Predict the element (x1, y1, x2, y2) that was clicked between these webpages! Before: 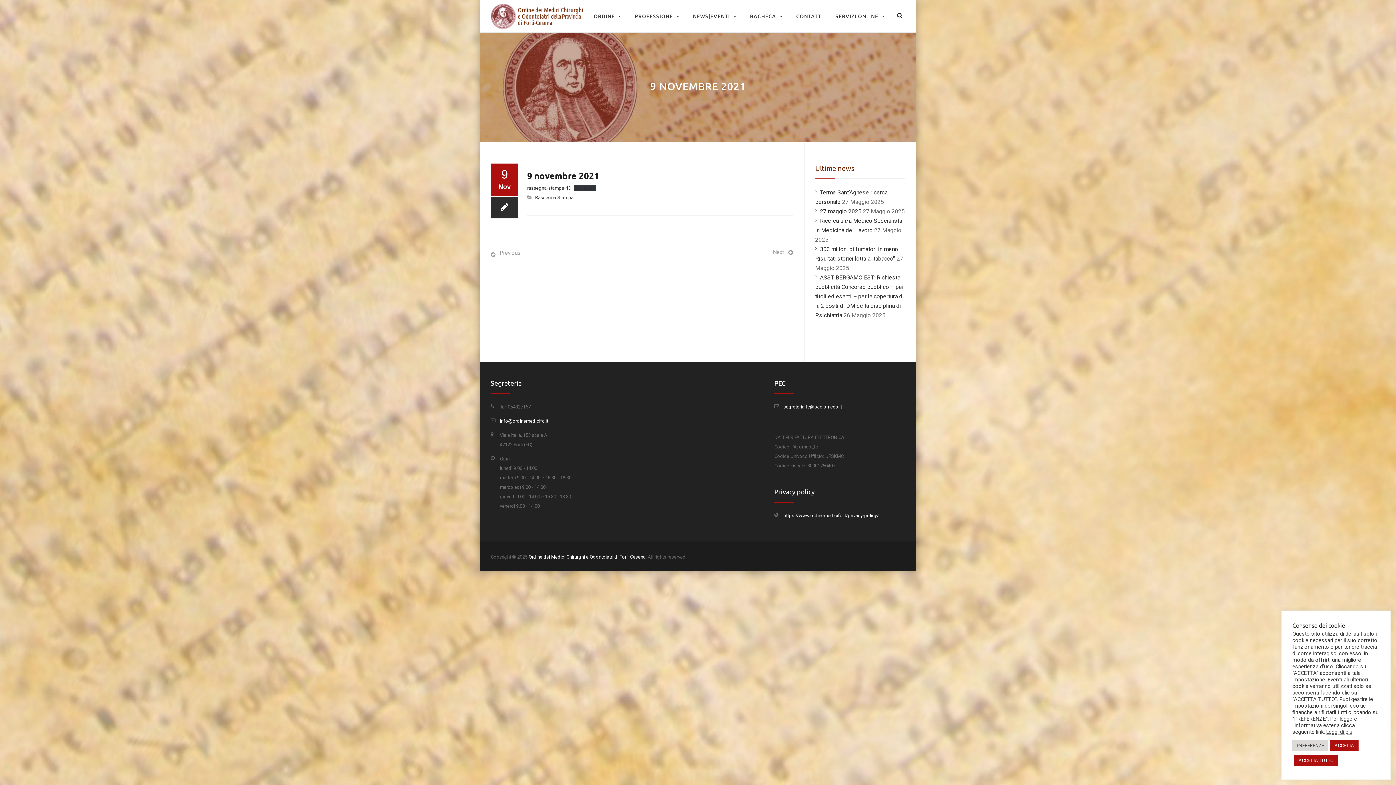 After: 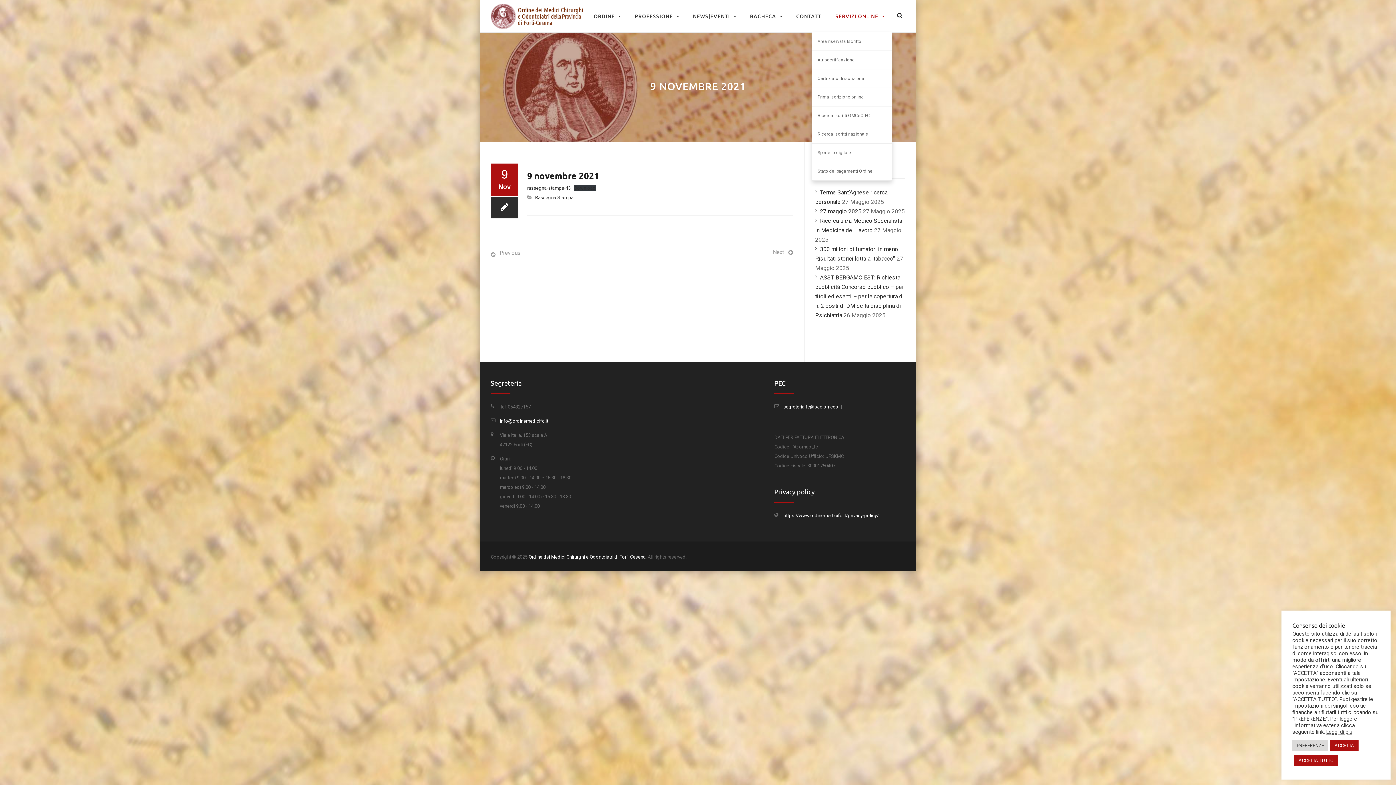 Action: bbox: (835, 0, 886, 32) label: SERVIZI ONLINE